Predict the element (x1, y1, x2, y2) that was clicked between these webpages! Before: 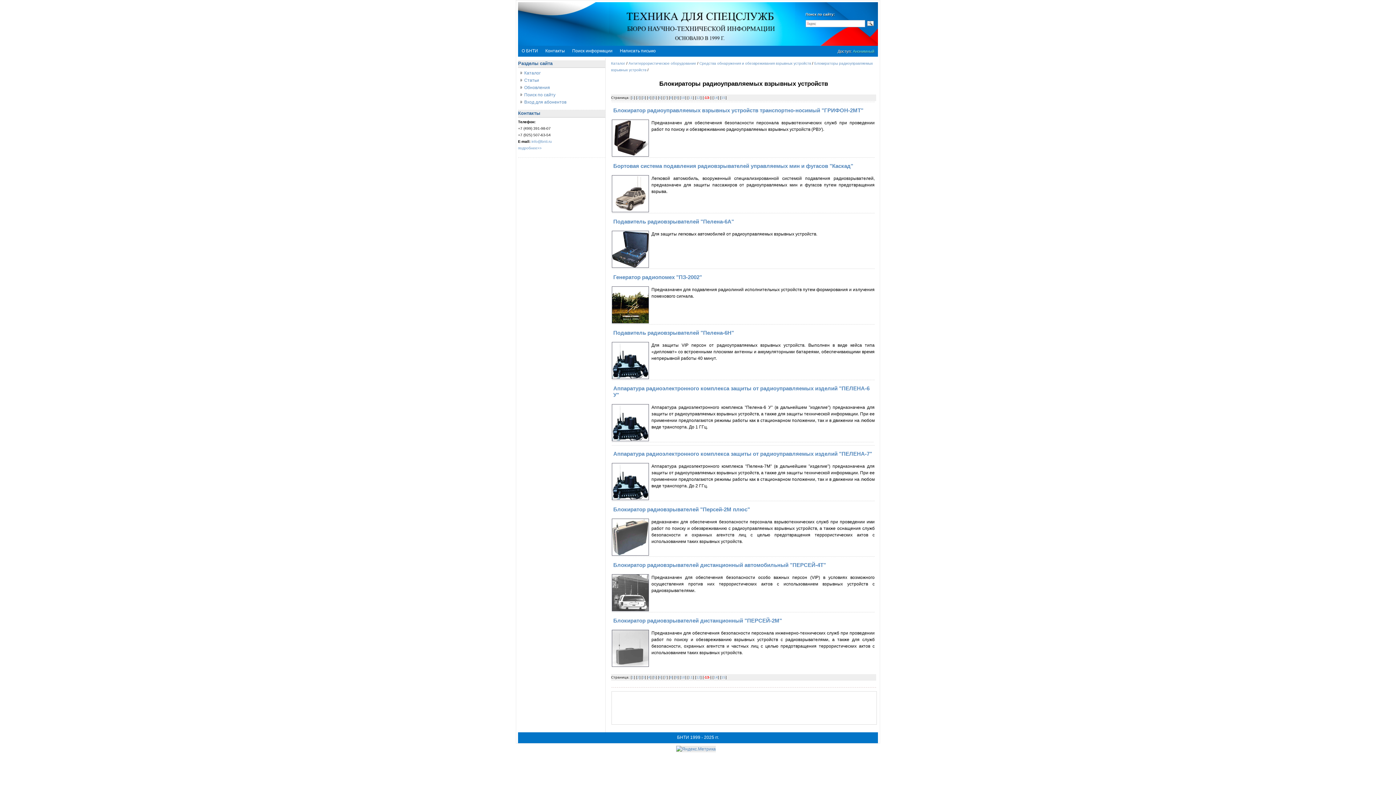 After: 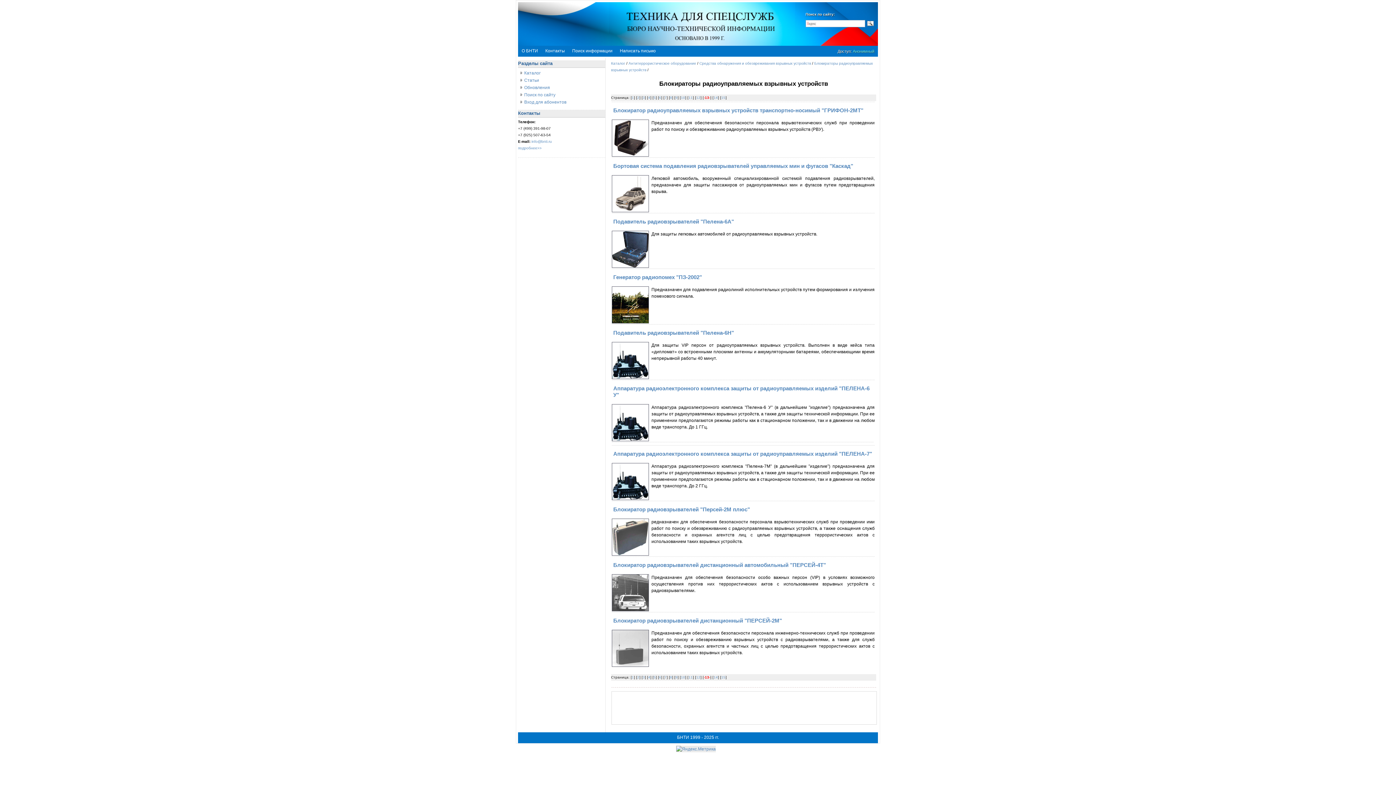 Action: bbox: (704, 675, 710, 679) label: -13-